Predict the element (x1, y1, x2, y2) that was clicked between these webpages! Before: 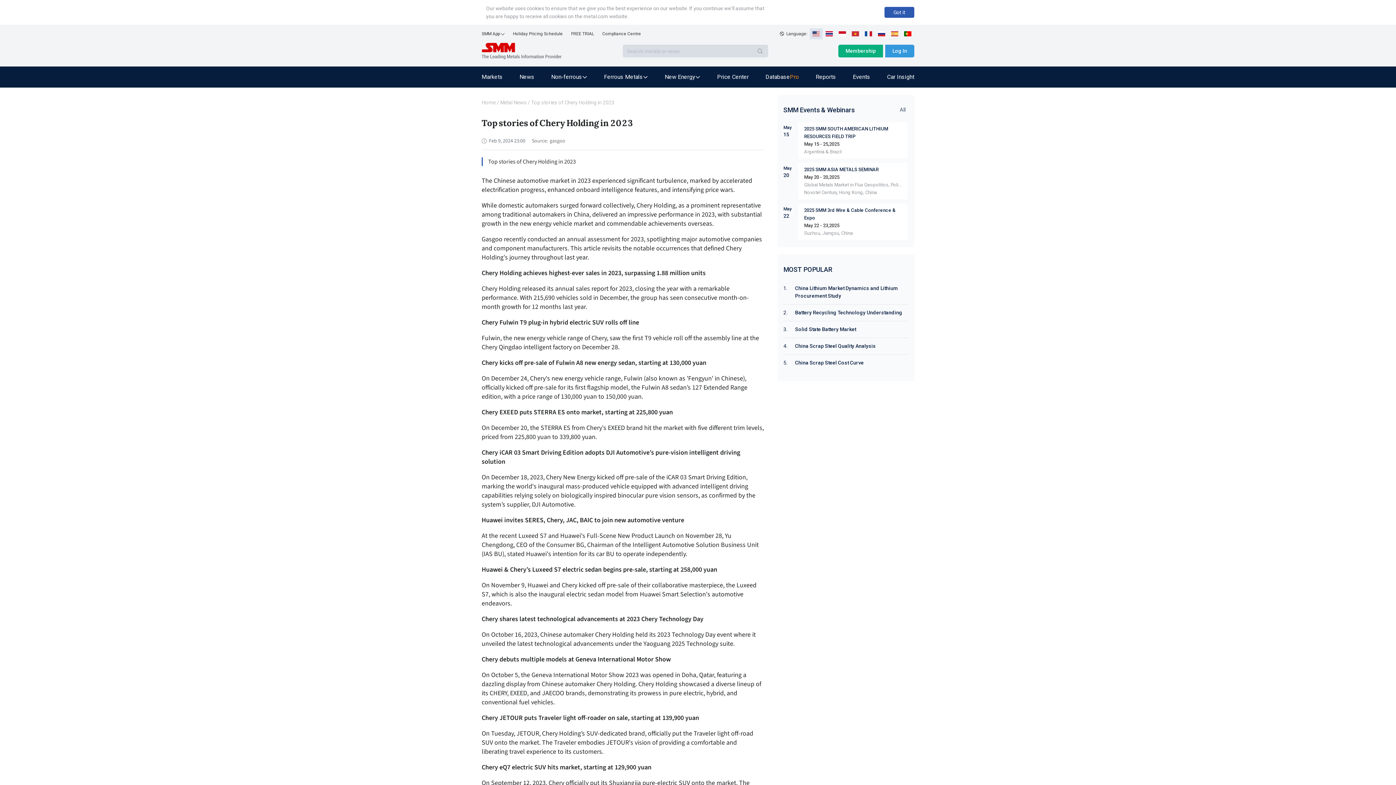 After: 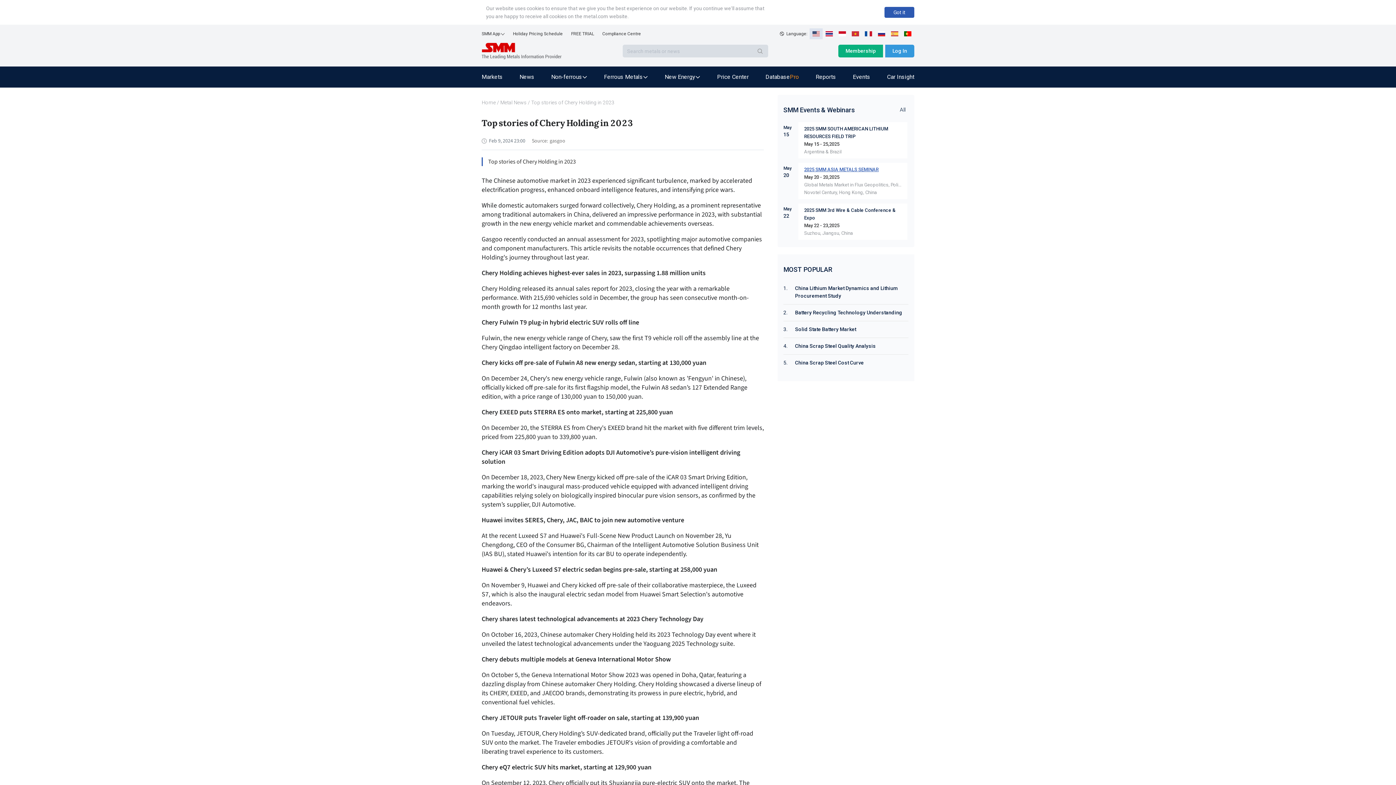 Action: bbox: (804, 165, 901, 173) label: 2025 SMM ASIA METALS SEMINAR